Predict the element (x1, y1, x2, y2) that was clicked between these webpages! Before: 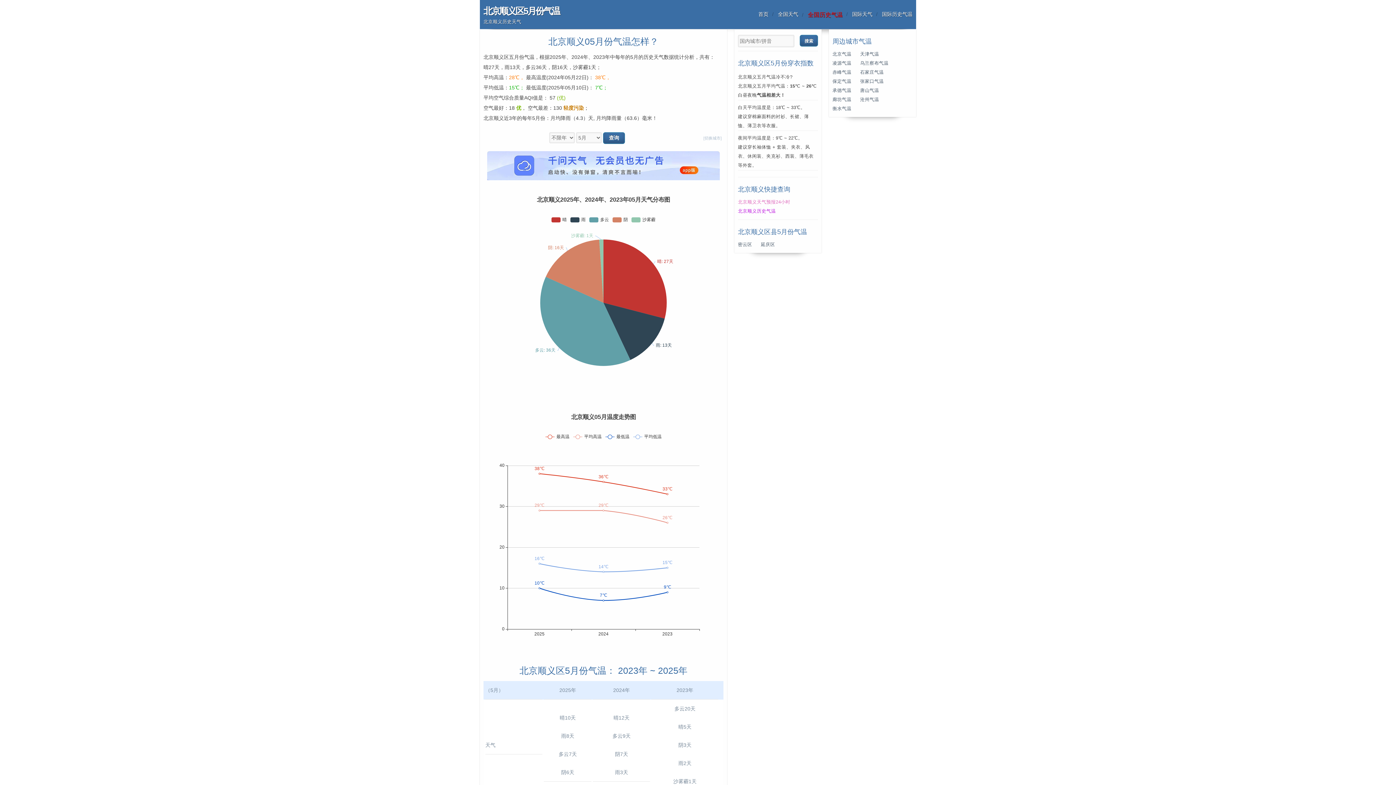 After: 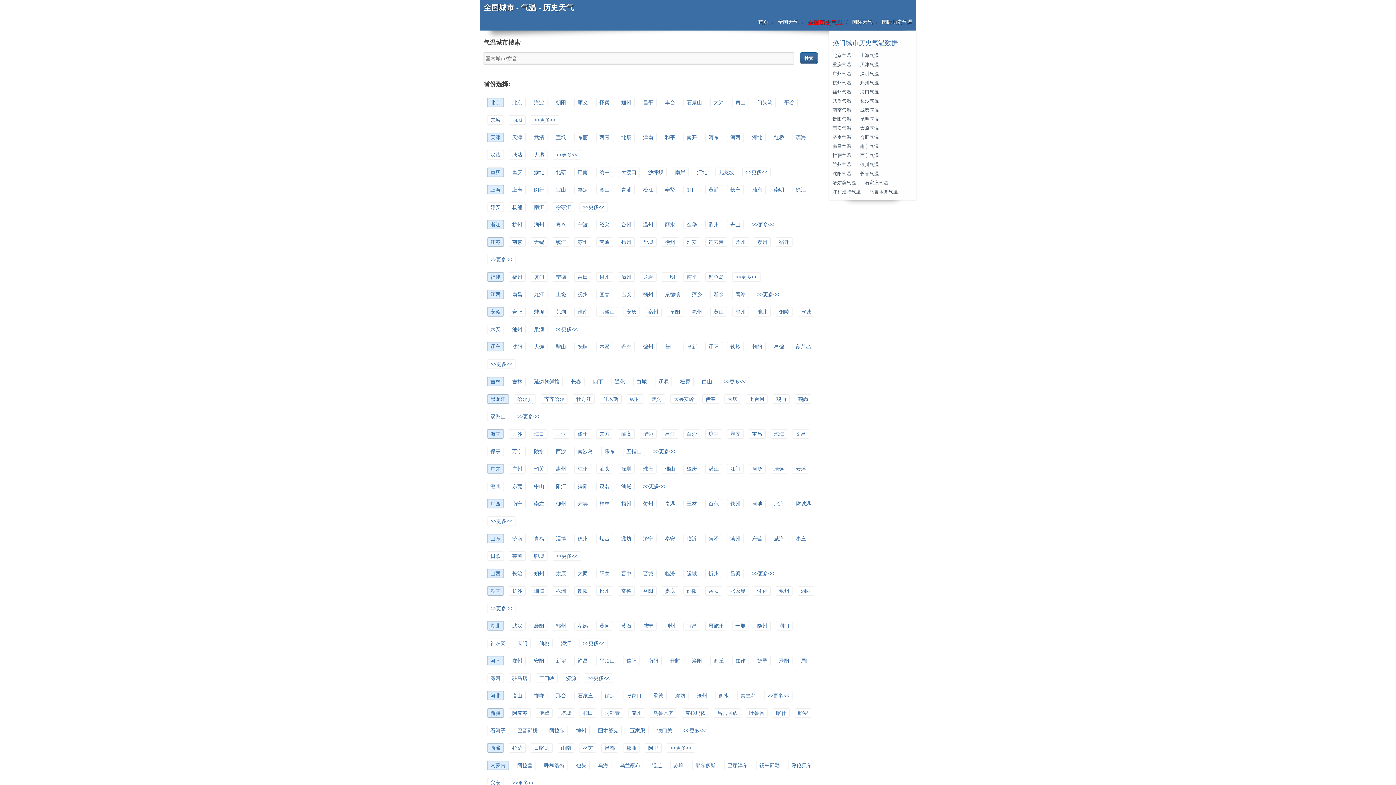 Action: label: [切换城市] bbox: (696, 132, 721, 142)